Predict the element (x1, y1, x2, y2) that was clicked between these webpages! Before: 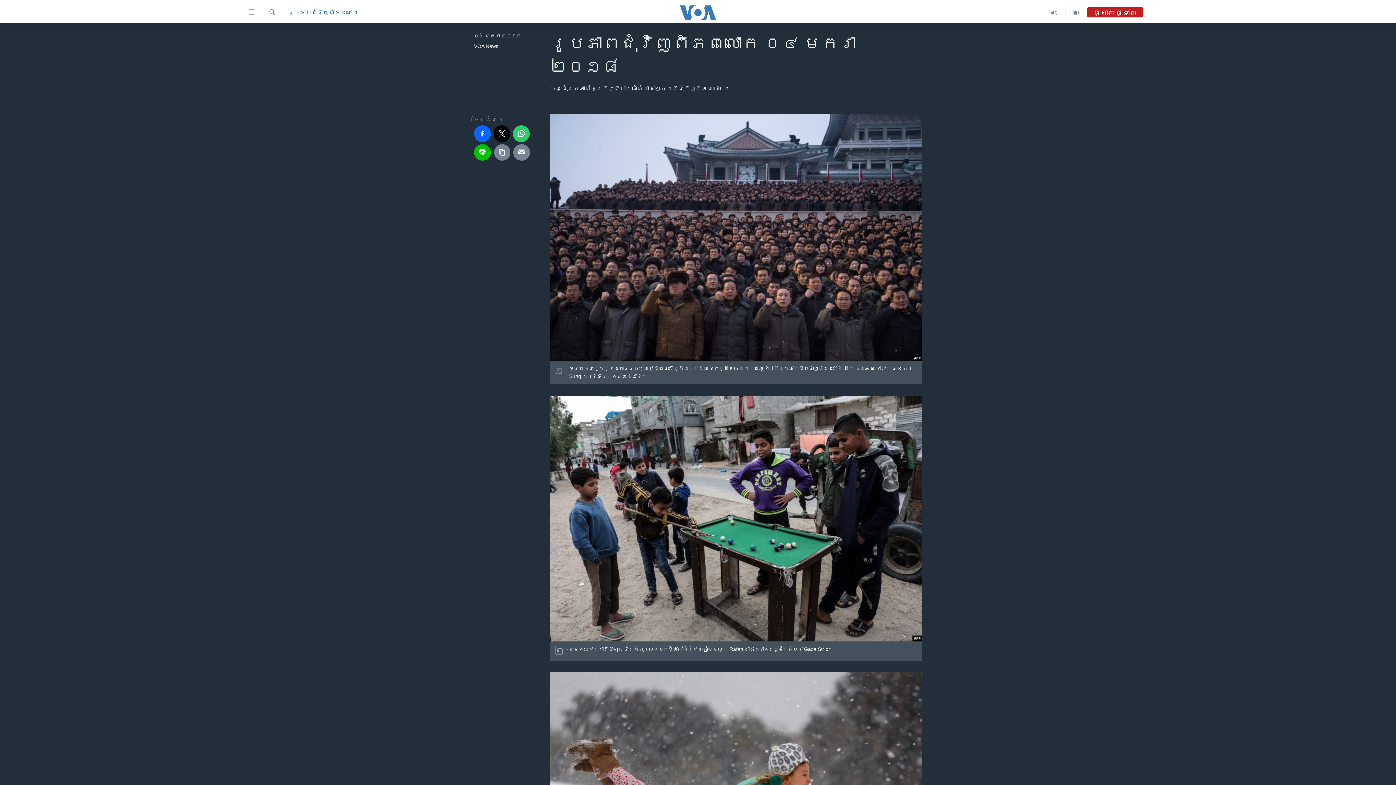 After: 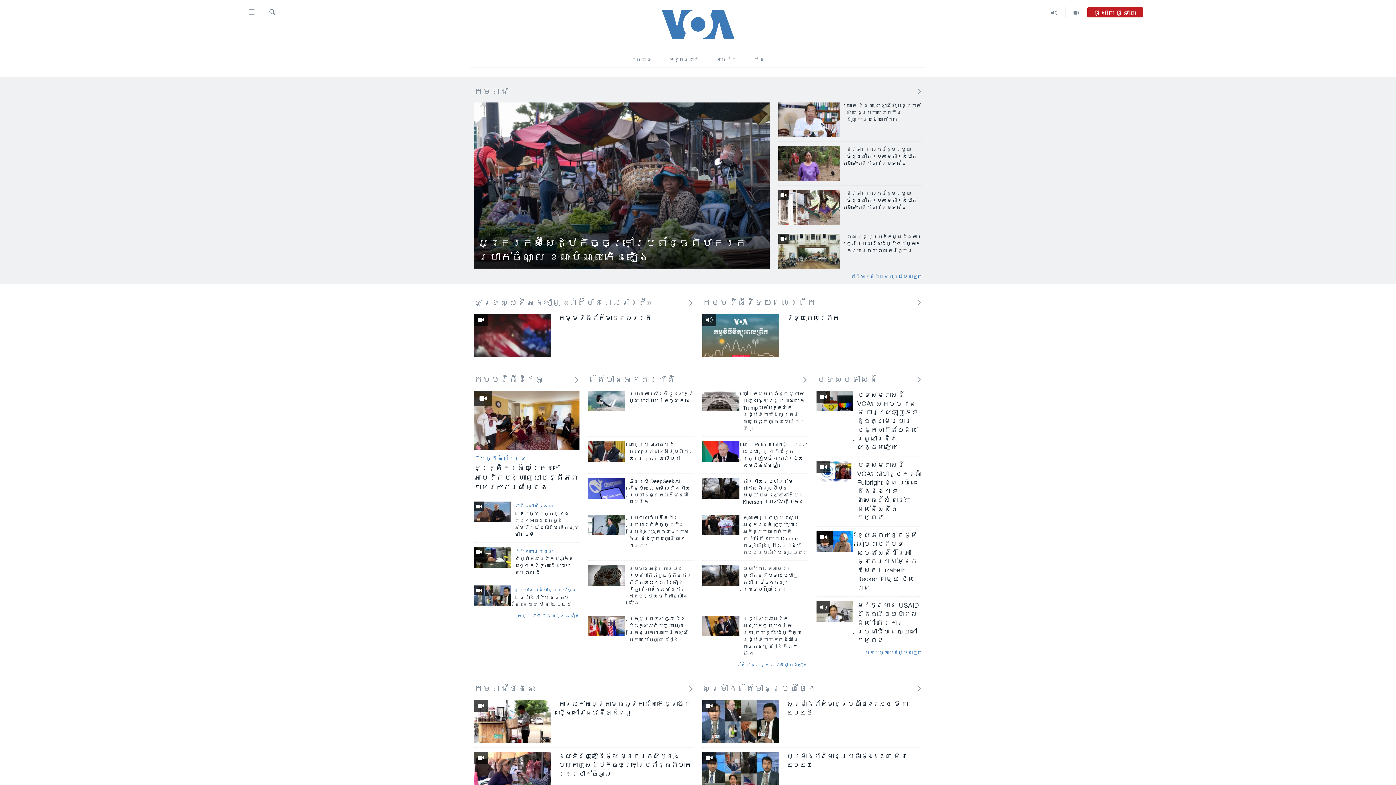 Action: bbox: (661, 5, 734, 19)